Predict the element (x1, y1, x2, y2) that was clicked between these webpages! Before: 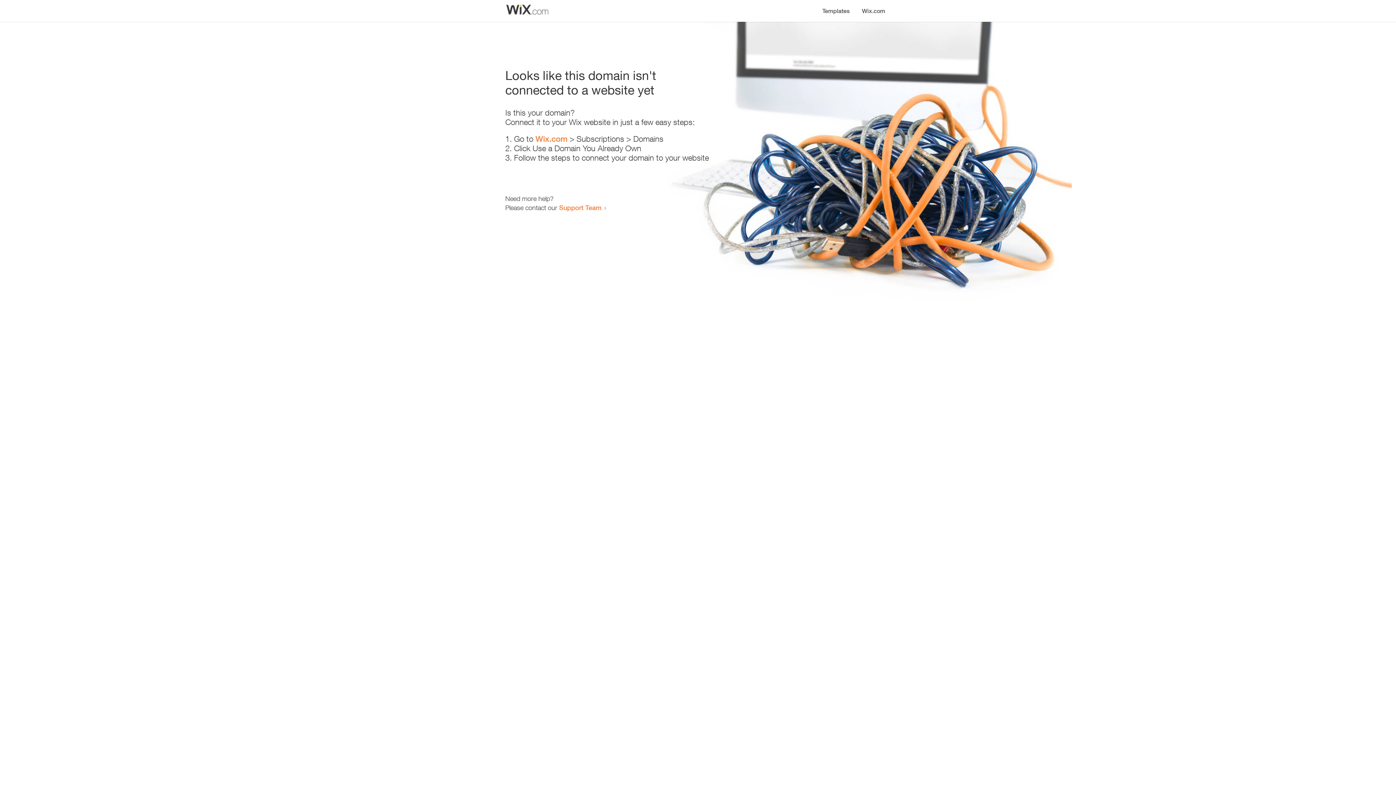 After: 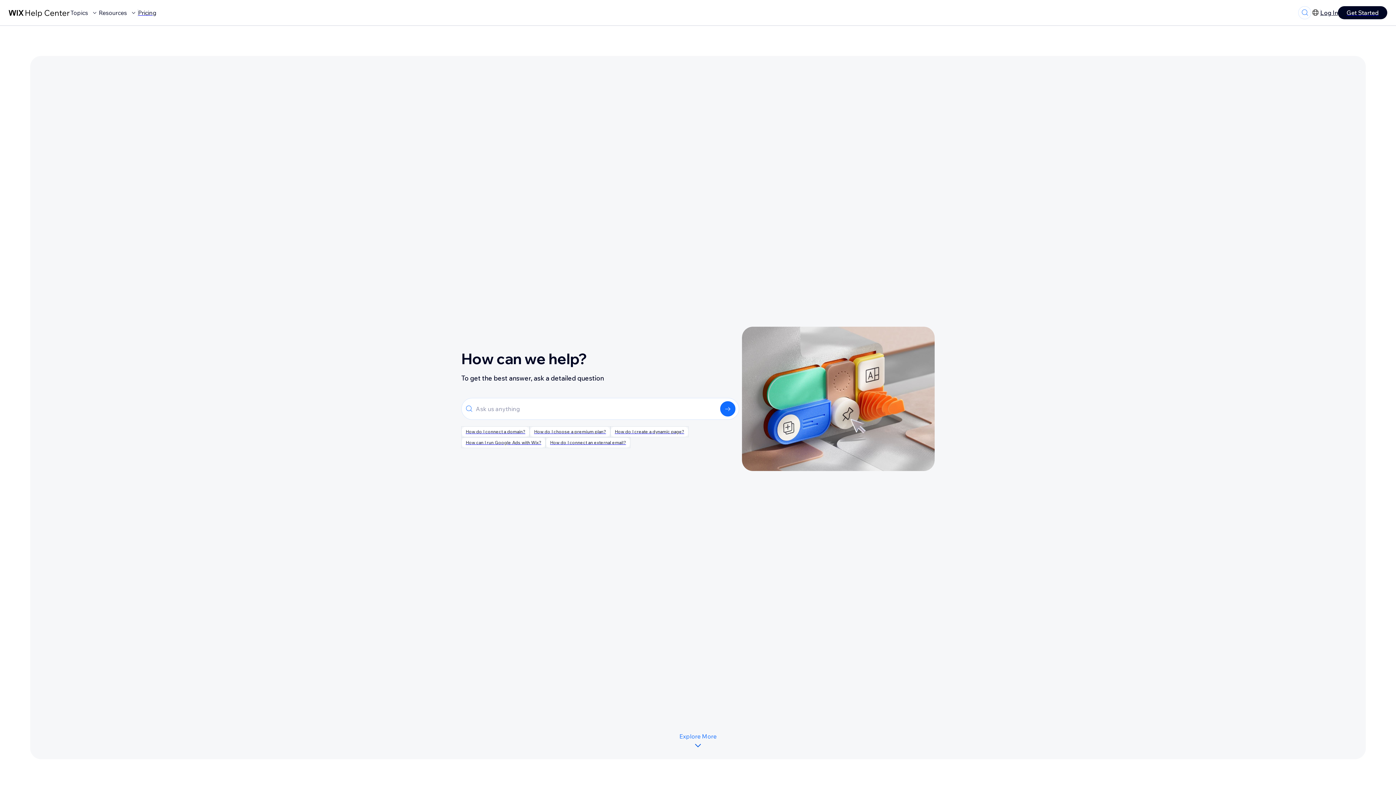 Action: bbox: (559, 203, 601, 211) label: Support Team